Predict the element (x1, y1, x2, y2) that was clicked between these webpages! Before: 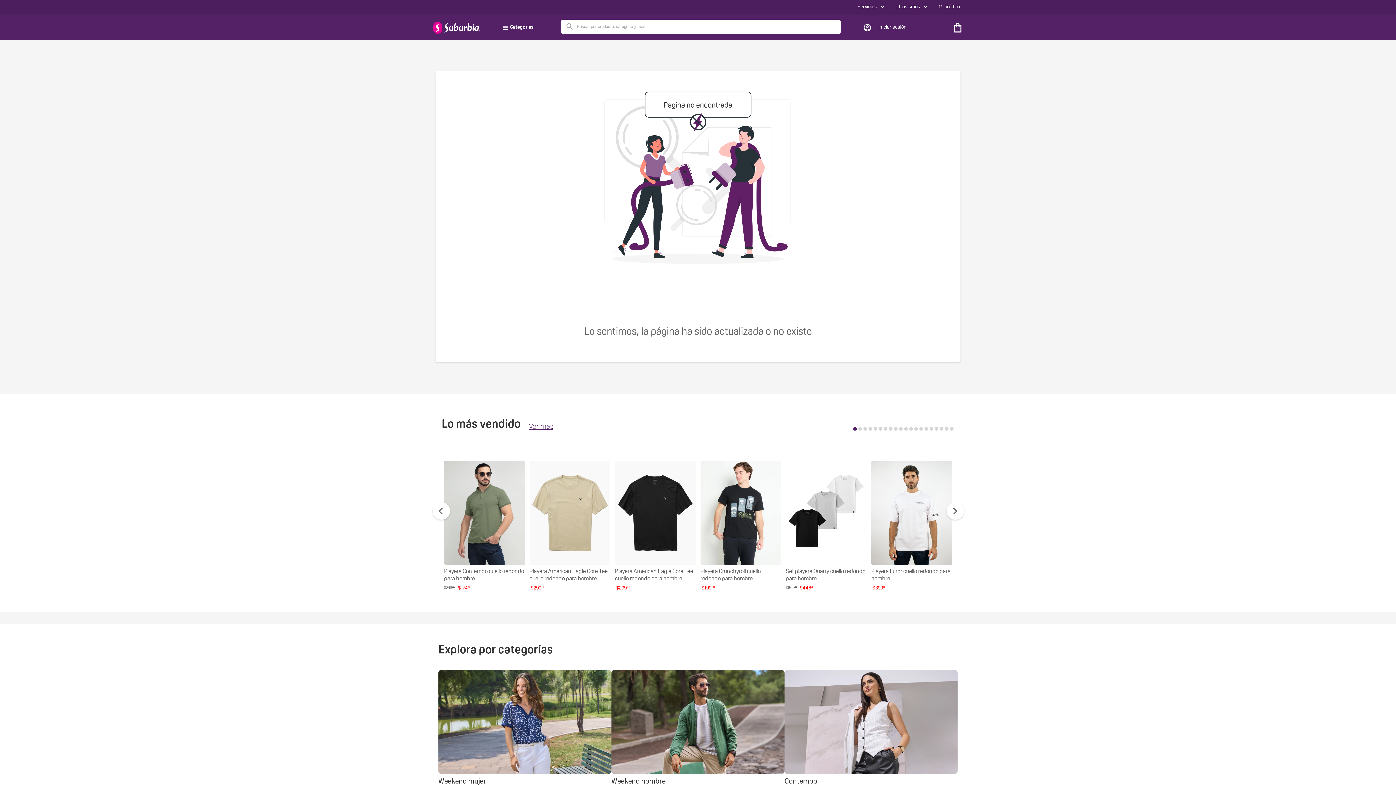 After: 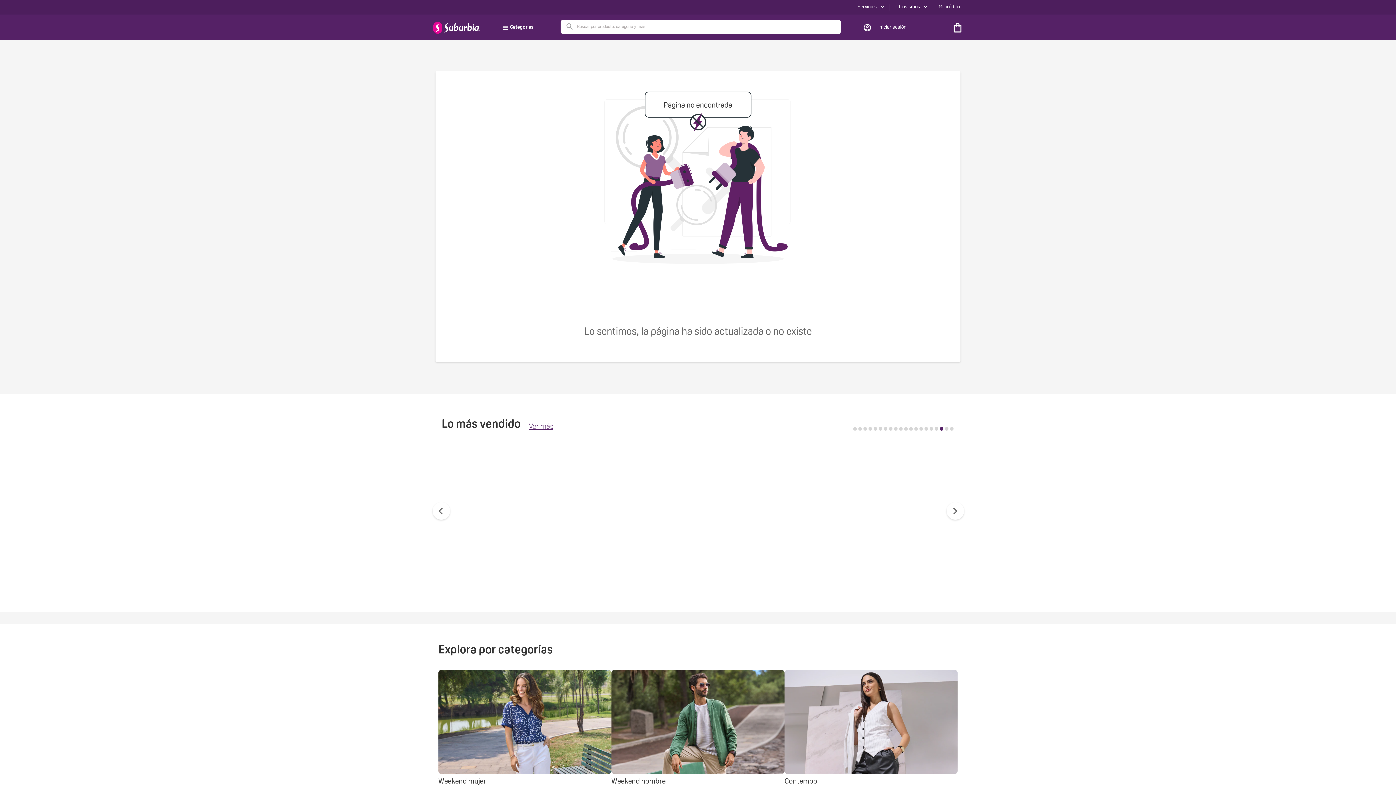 Action: bbox: (940, 427, 943, 430) label: 18